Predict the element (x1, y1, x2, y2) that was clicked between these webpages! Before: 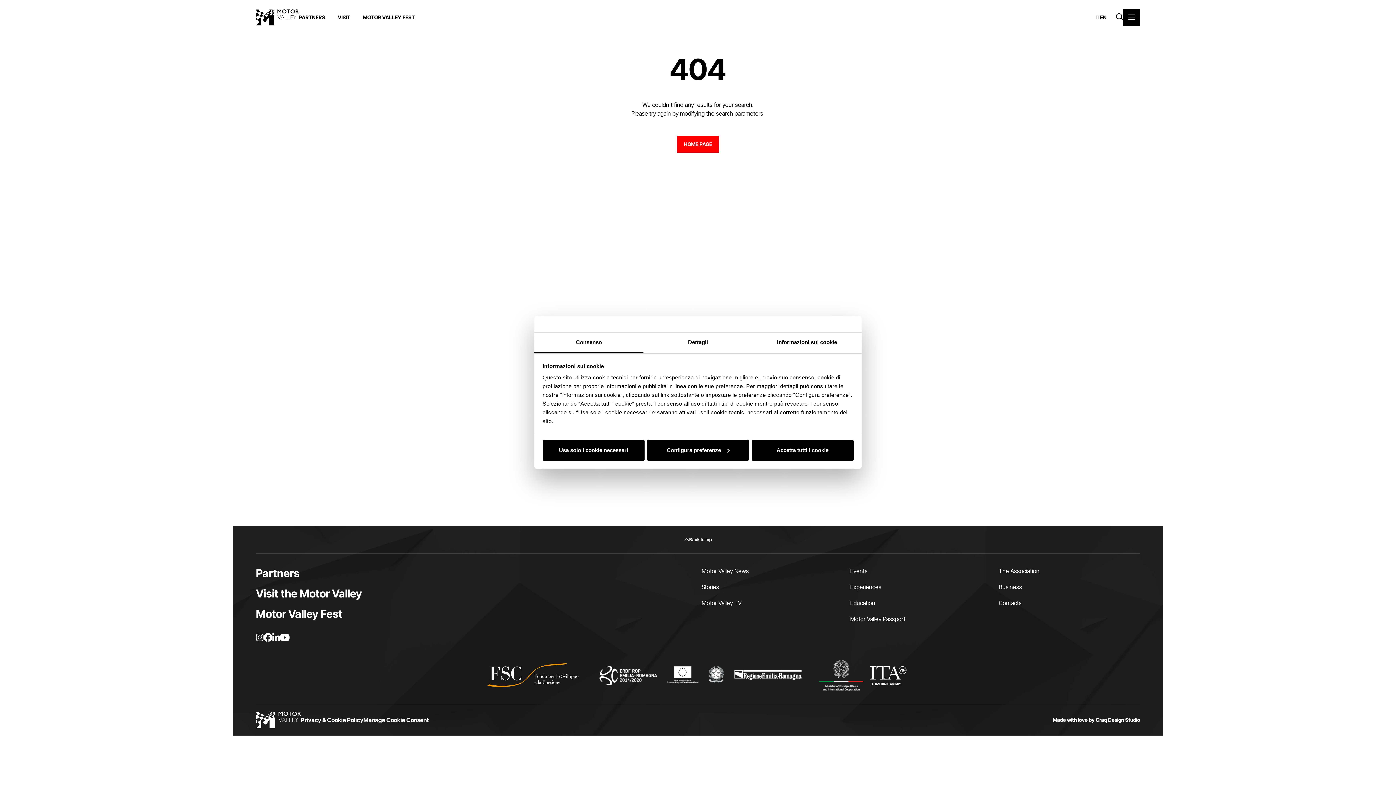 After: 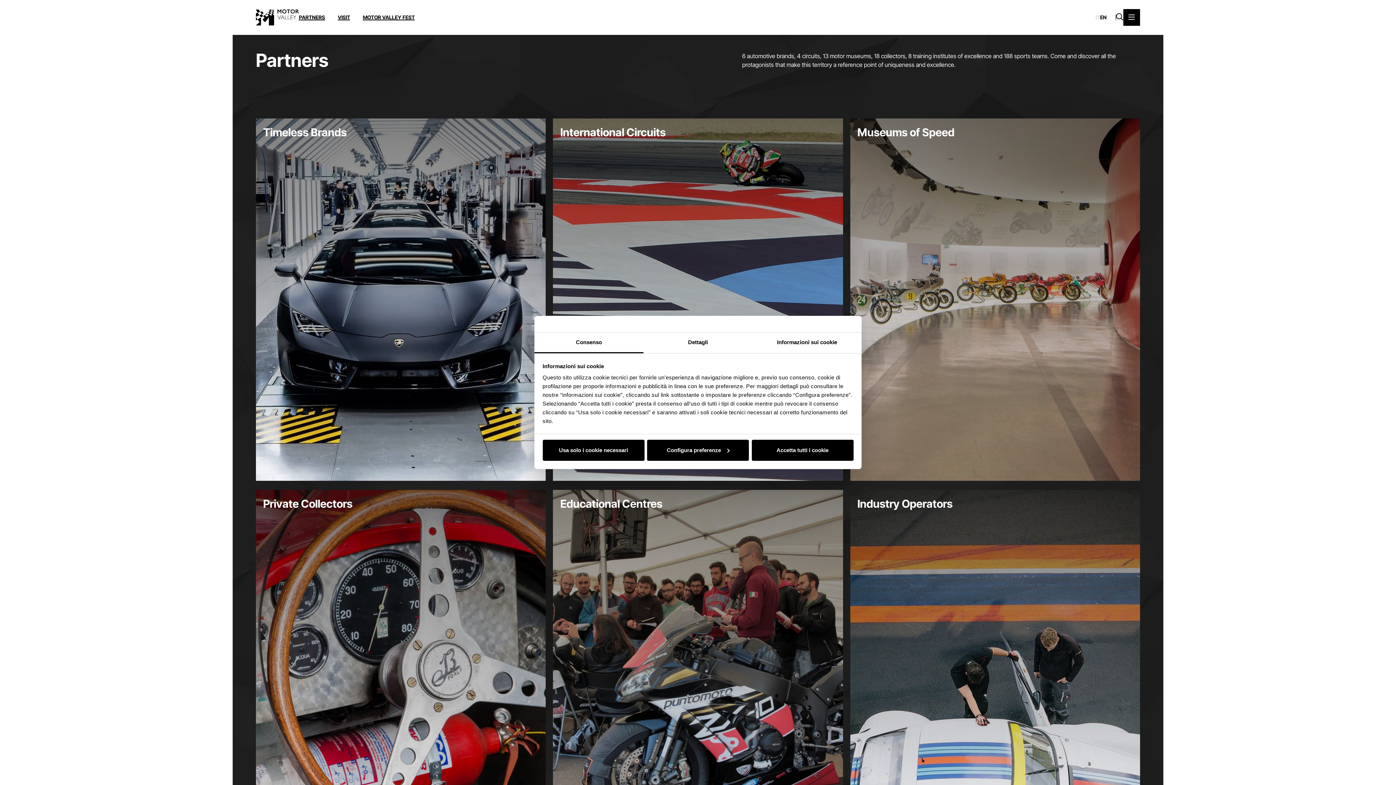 Action: bbox: (256, 566, 299, 580) label: Partners